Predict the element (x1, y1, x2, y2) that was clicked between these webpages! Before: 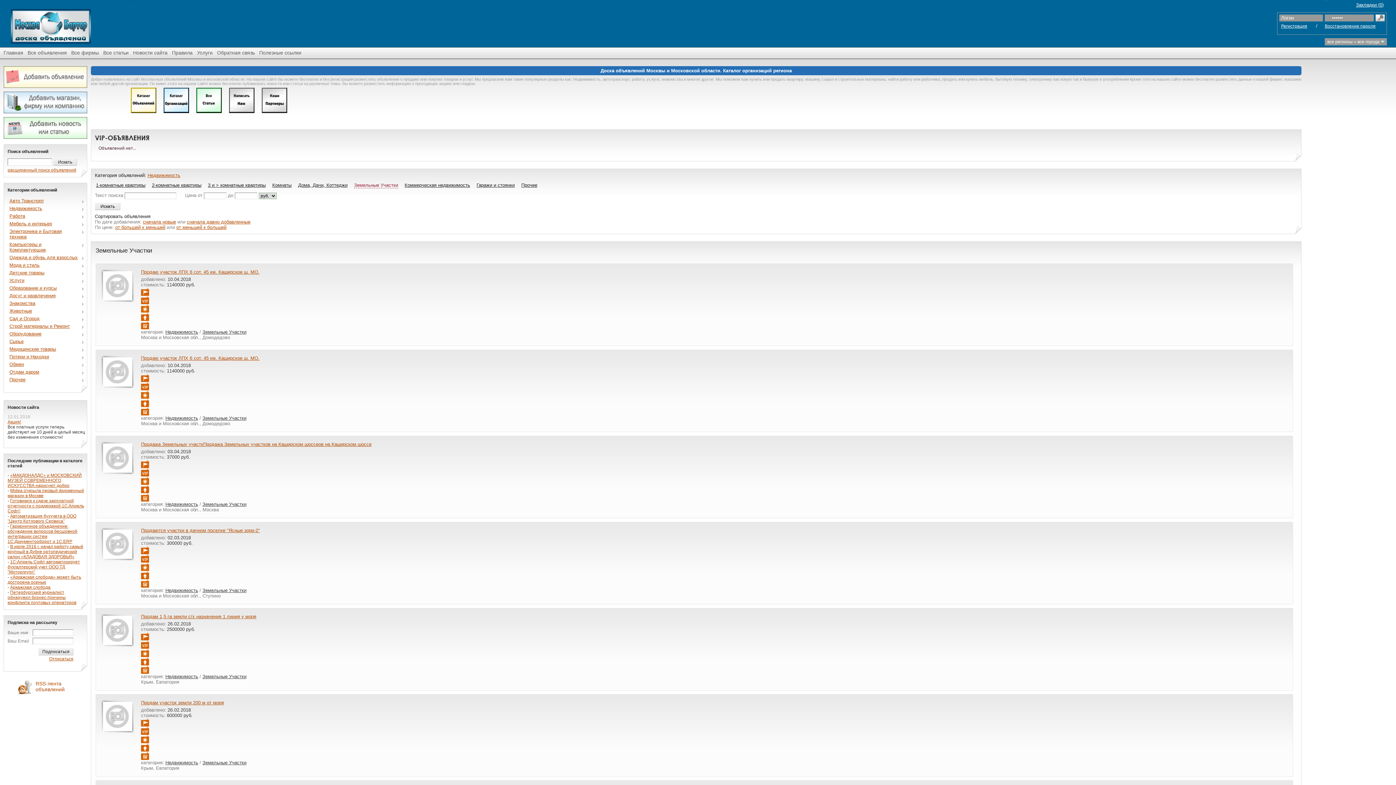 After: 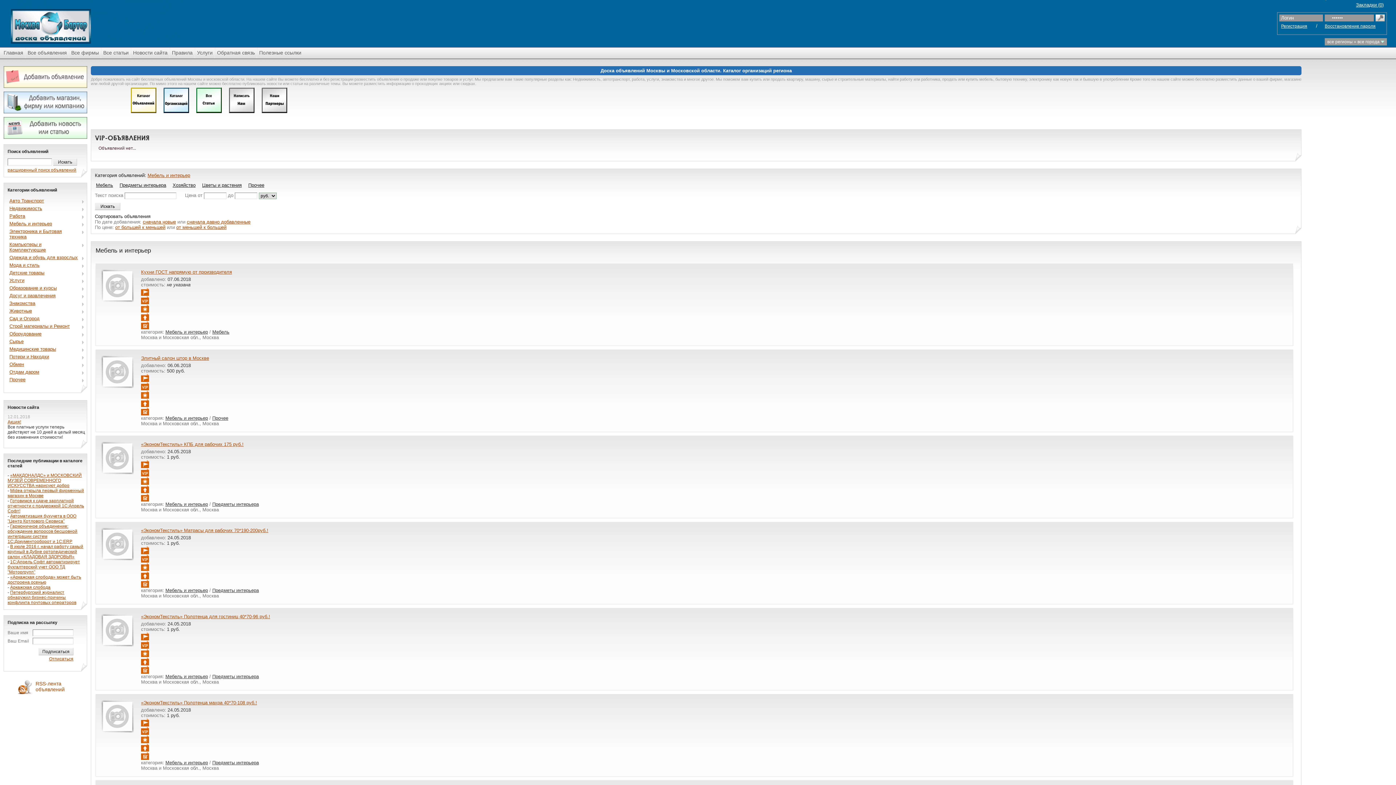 Action: bbox: (9, 221, 52, 226) label: Мебель и интерьер